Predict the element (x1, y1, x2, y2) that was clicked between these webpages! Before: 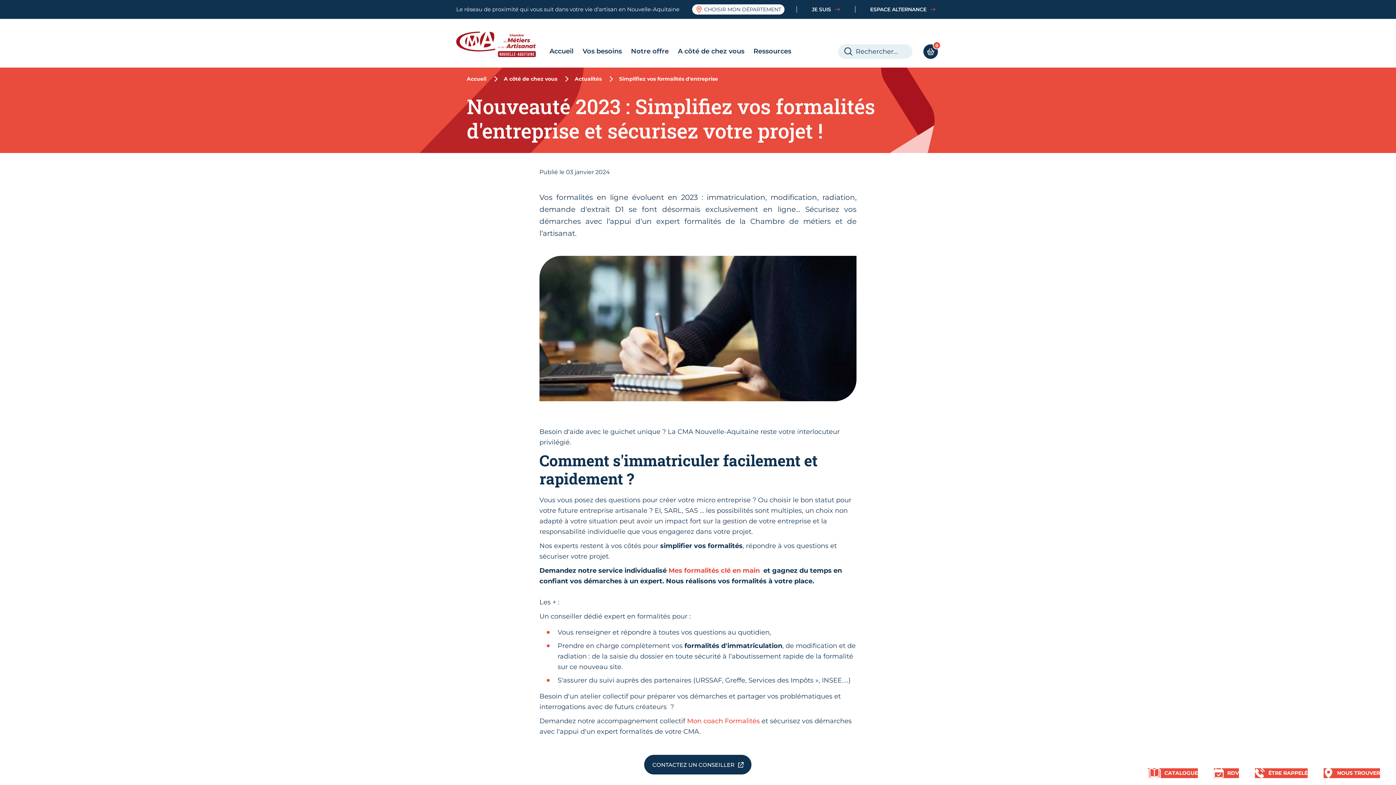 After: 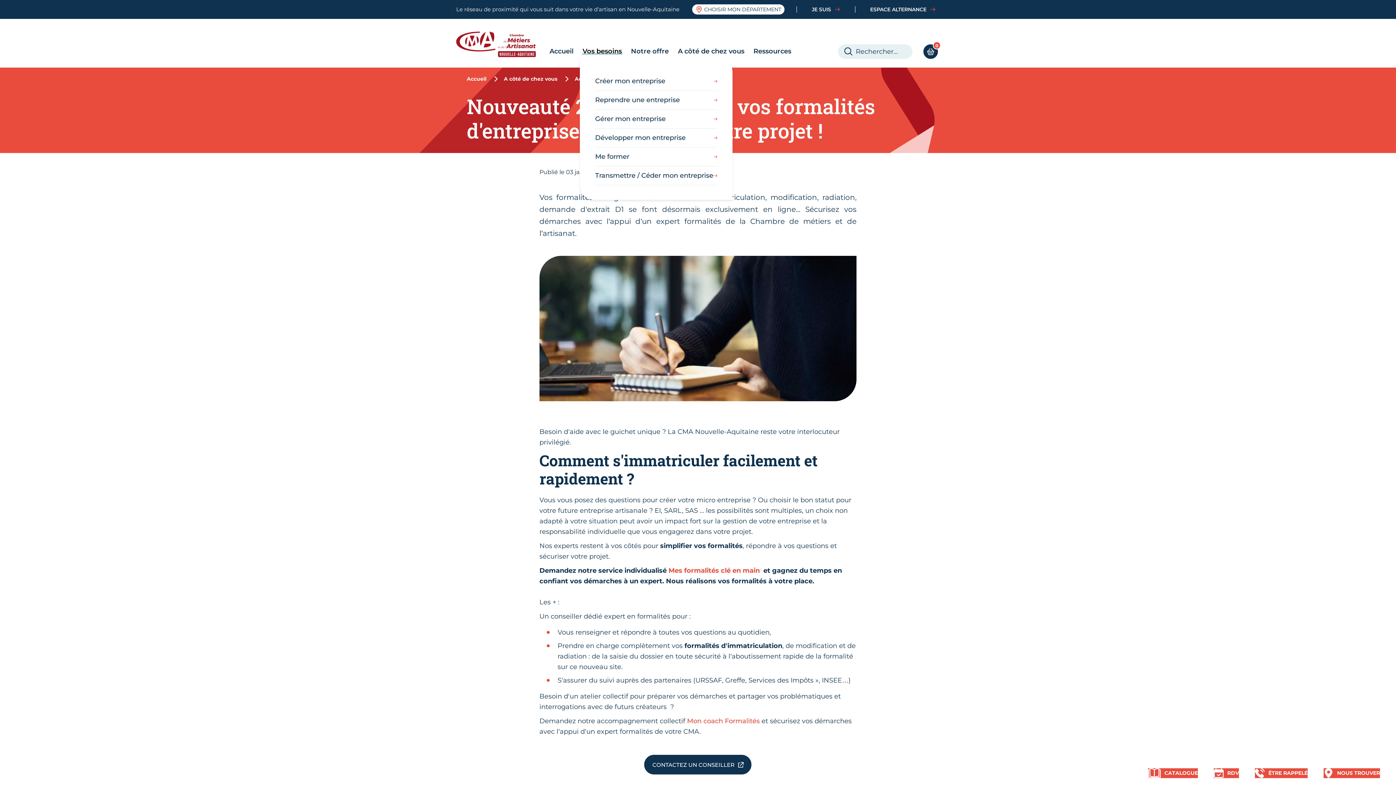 Action: label: Vos besoins bbox: (580, 45, 624, 57)